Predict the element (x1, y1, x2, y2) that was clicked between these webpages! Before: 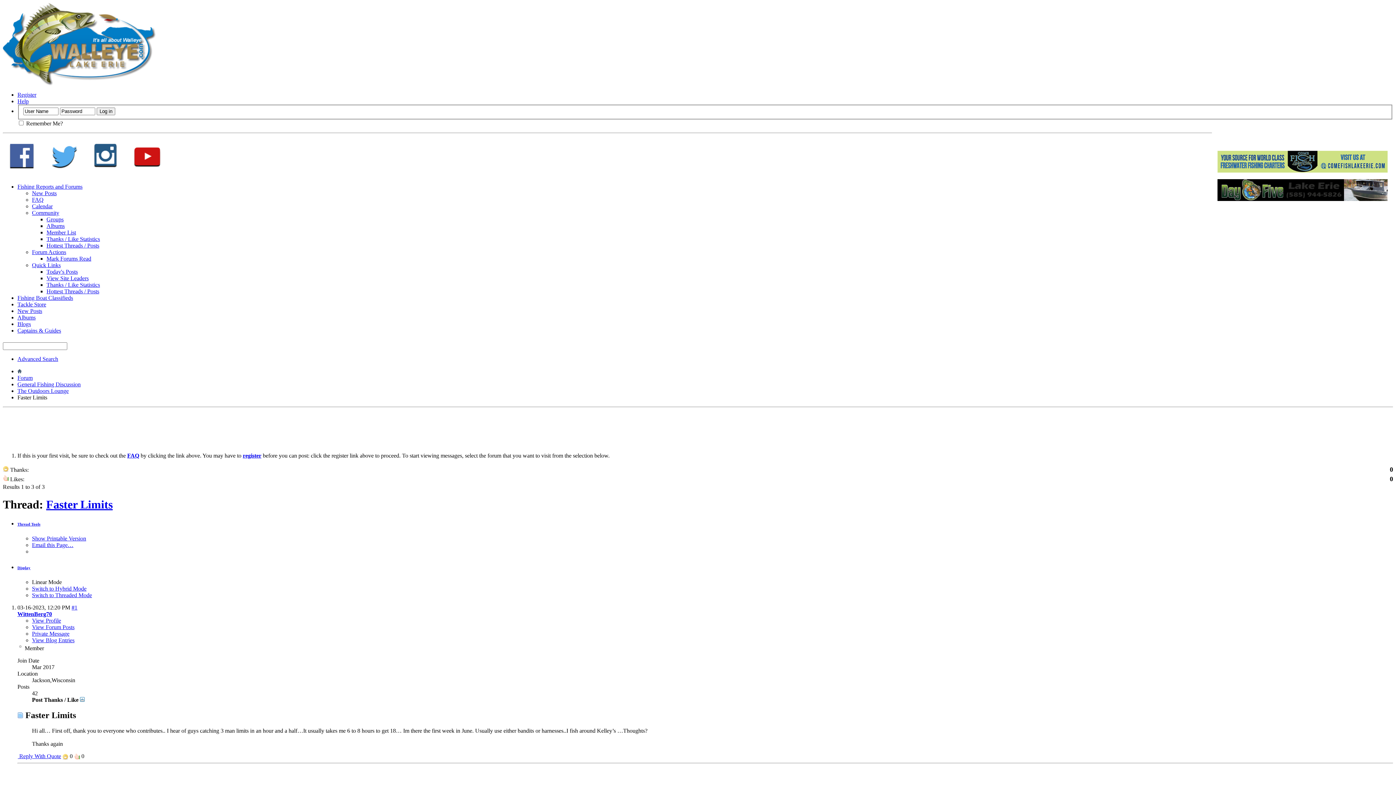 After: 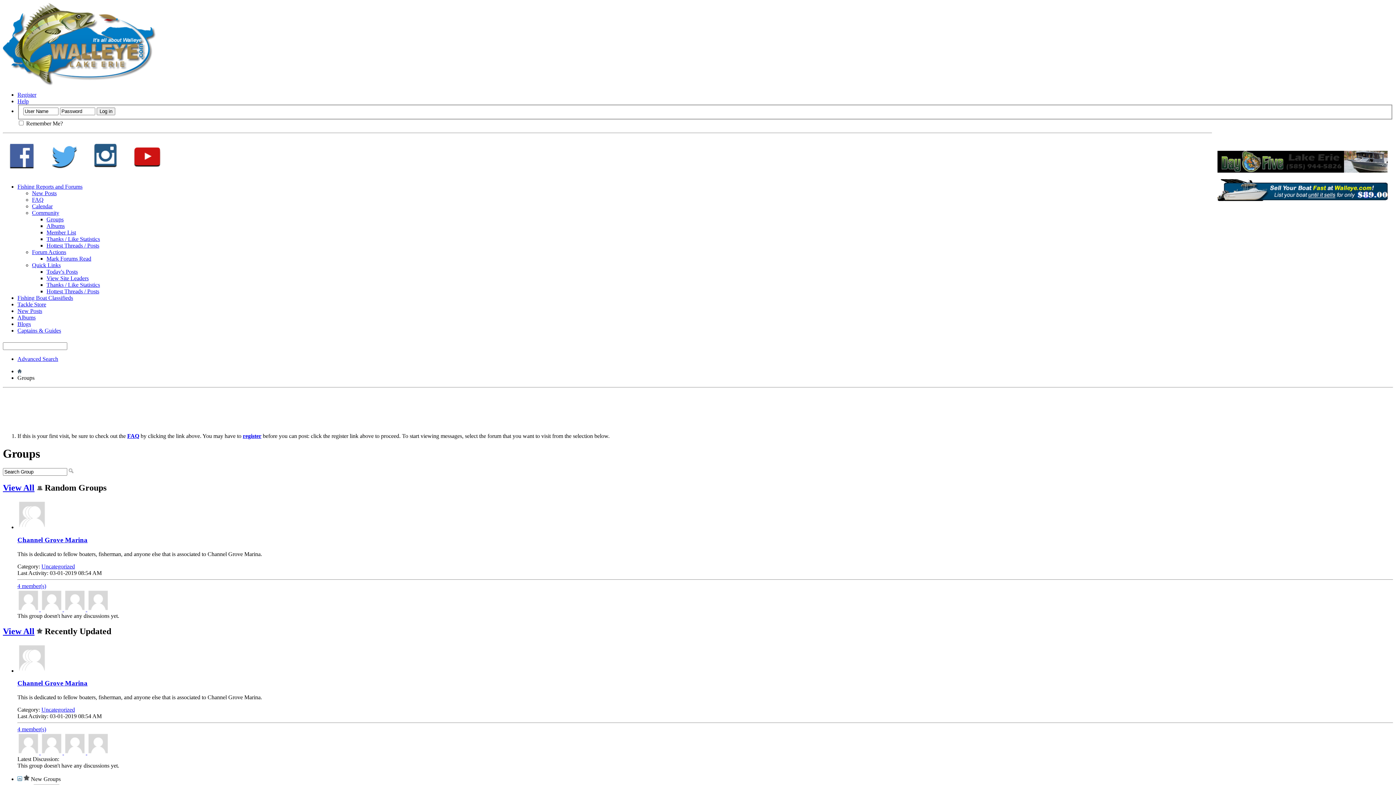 Action: label: Groups bbox: (46, 216, 63, 222)